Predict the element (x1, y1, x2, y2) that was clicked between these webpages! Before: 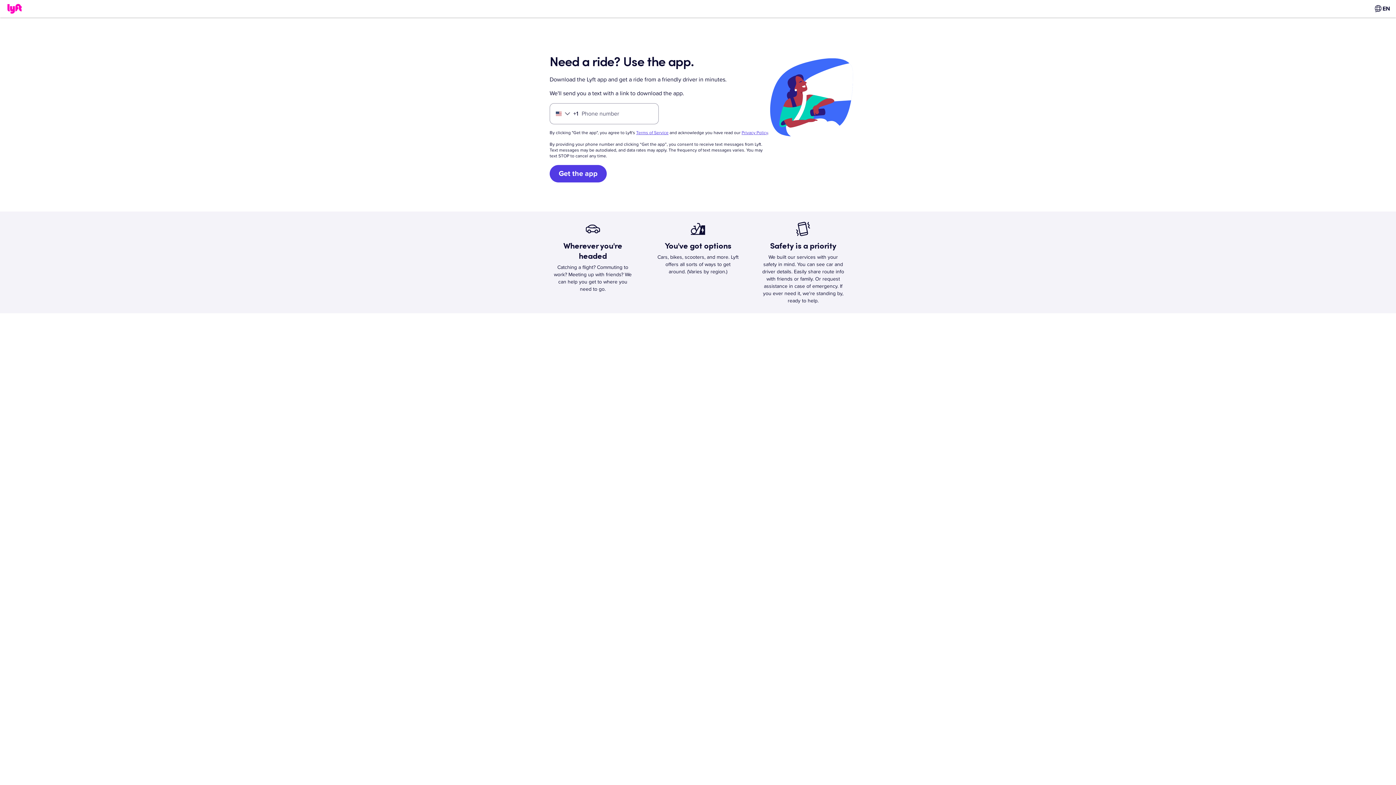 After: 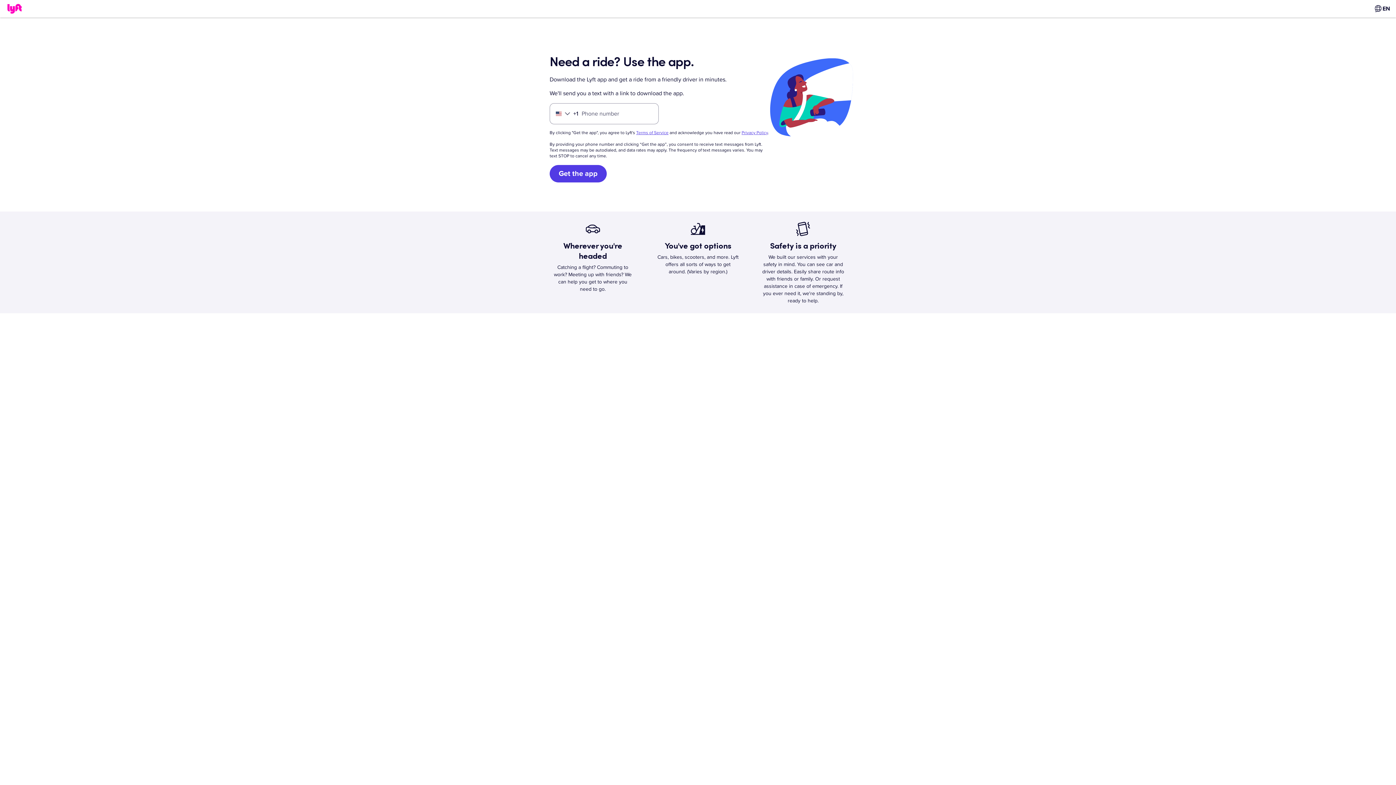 Action: label: Terms of Service bbox: (636, 130, 668, 135)